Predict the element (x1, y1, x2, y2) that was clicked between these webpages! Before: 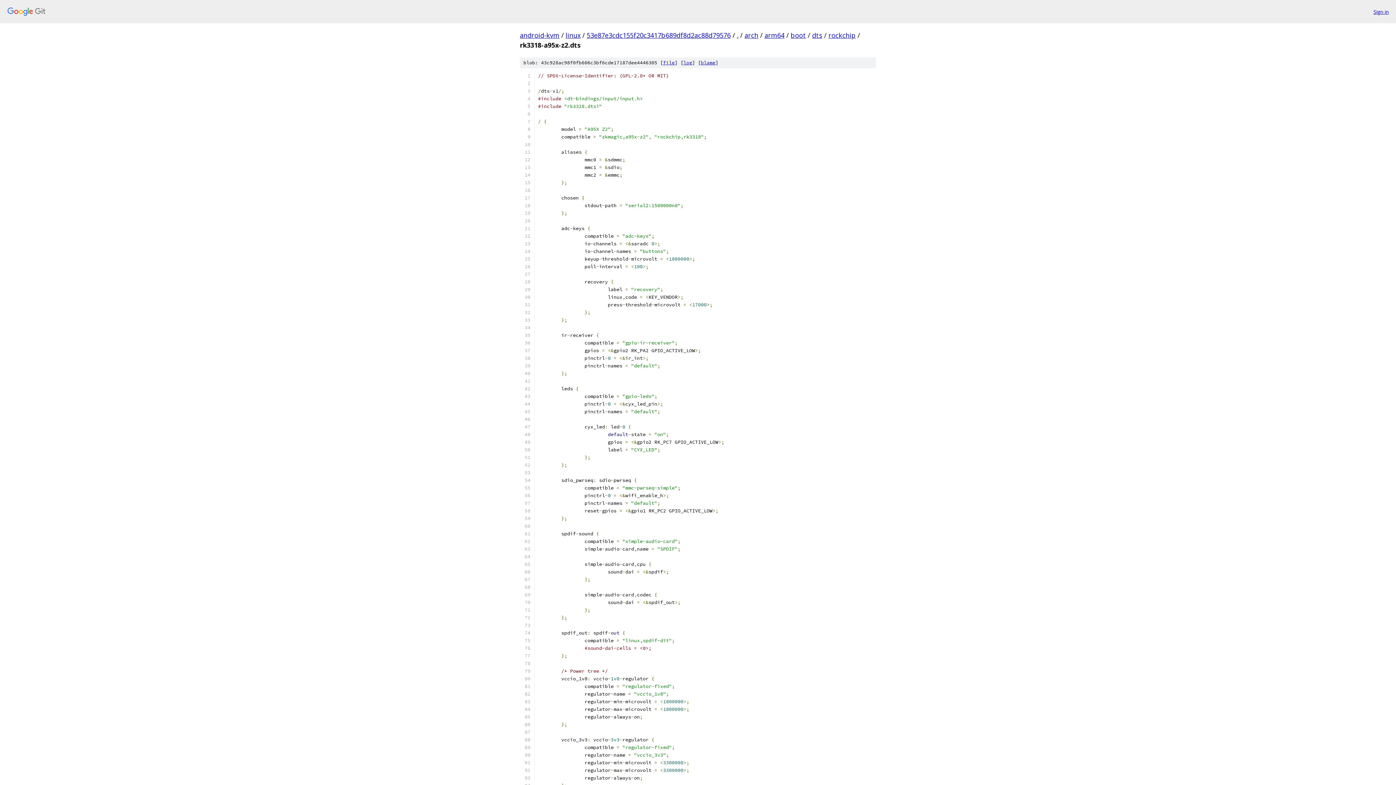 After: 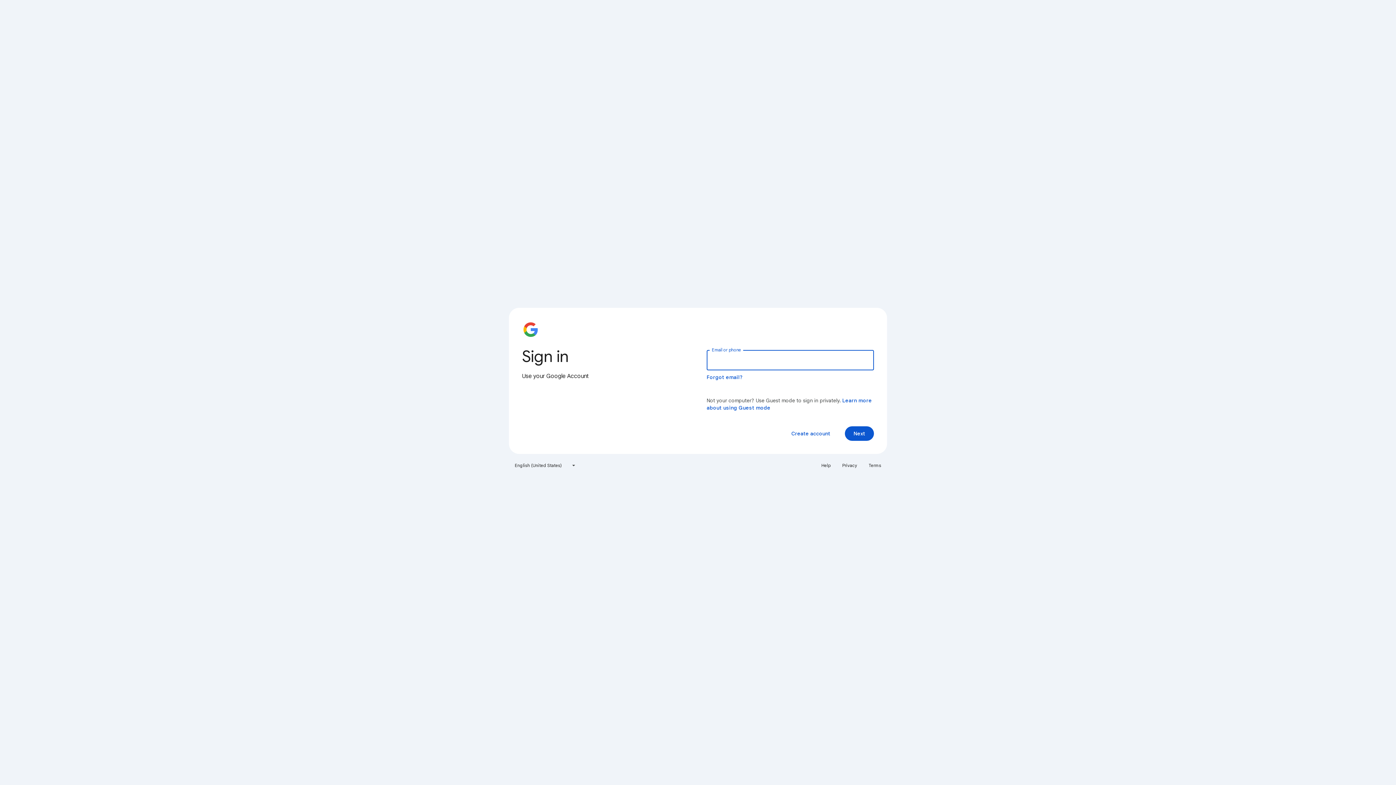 Action: label: Sign in bbox: (1373, 7, 1389, 15)